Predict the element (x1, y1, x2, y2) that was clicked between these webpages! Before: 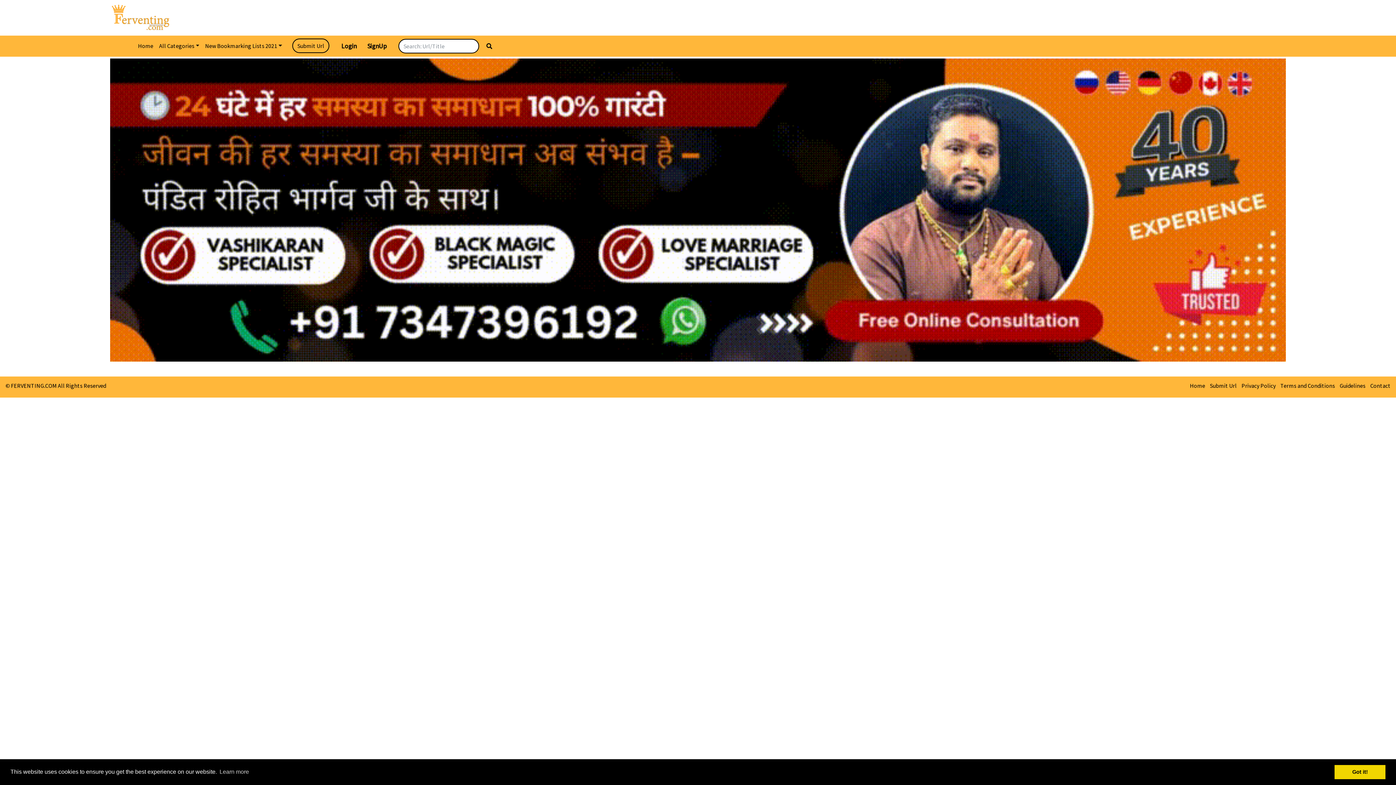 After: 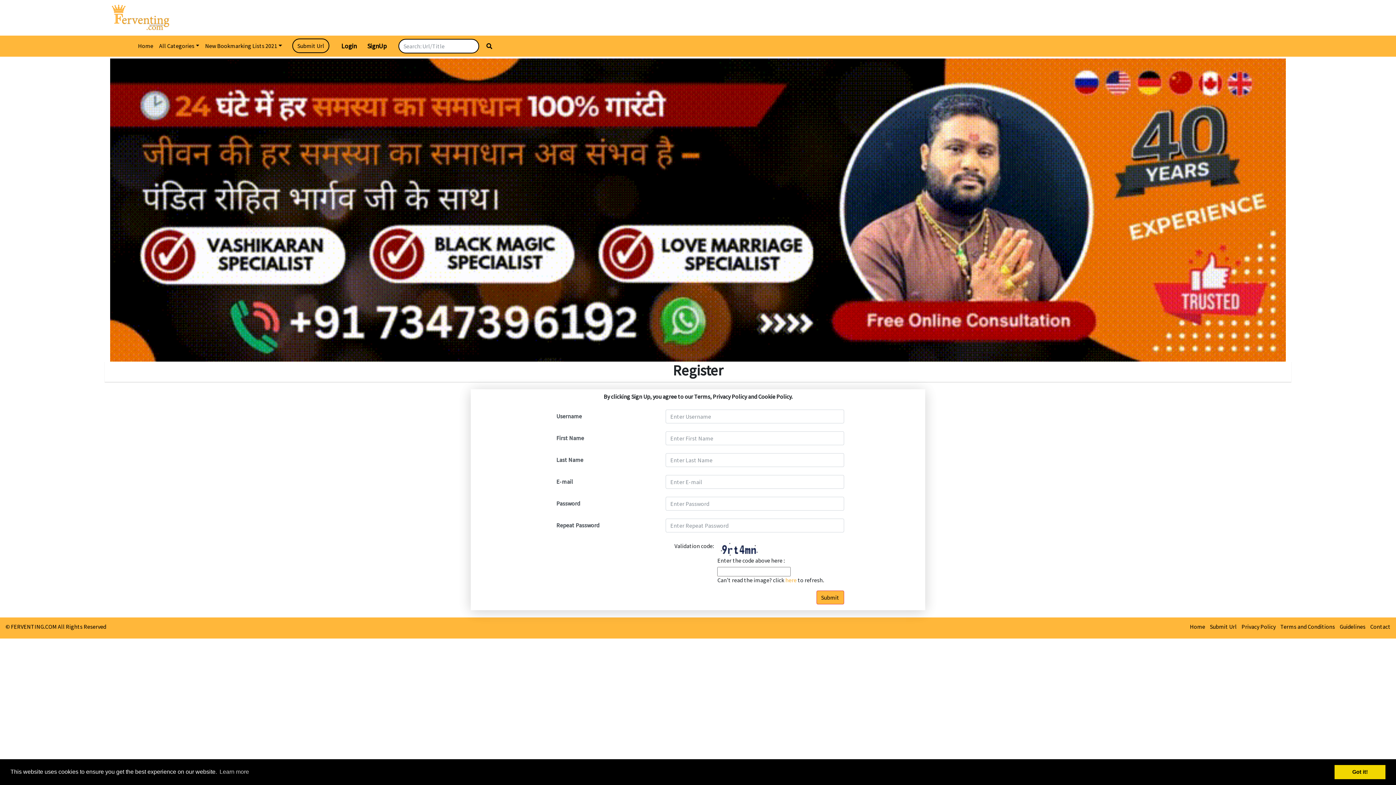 Action: bbox: (362, 38, 391, 53) label: SignUp